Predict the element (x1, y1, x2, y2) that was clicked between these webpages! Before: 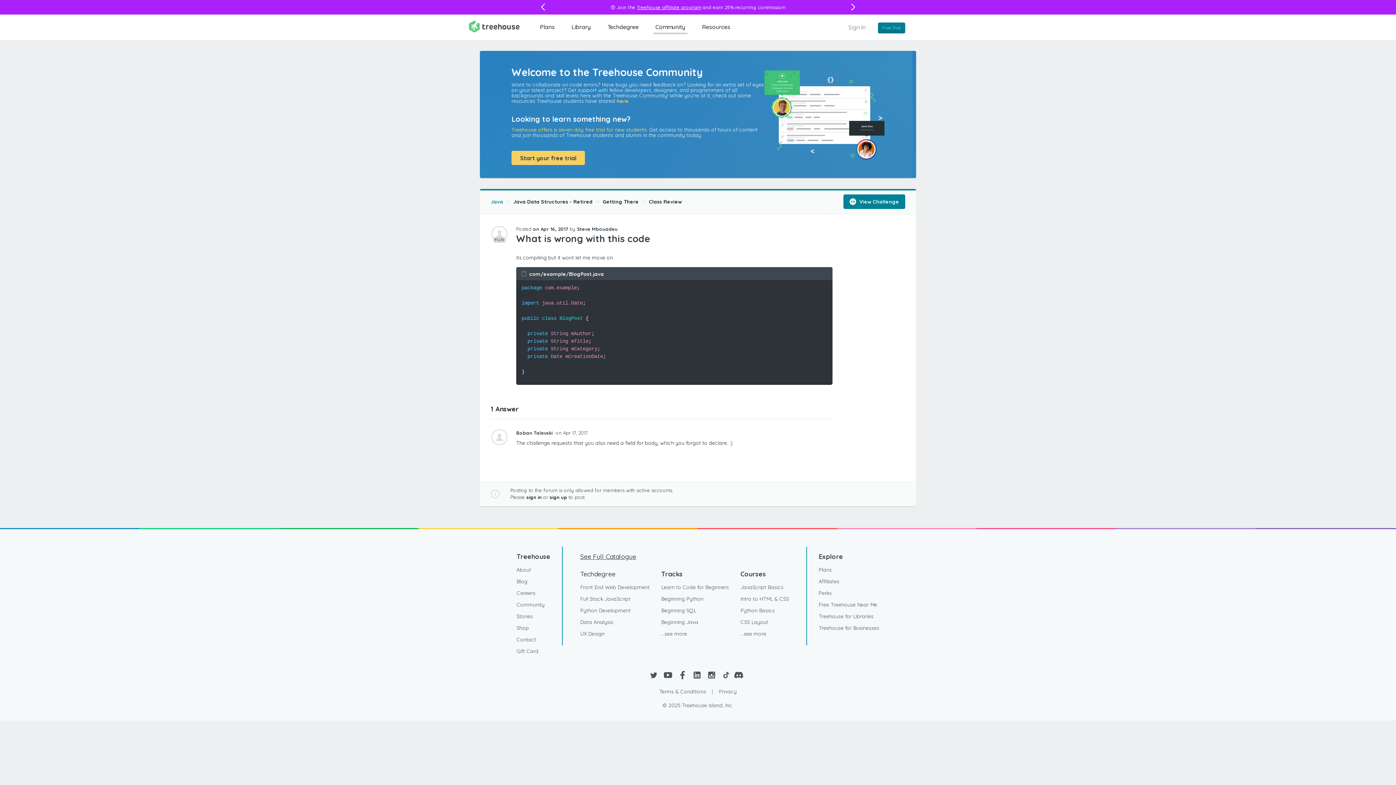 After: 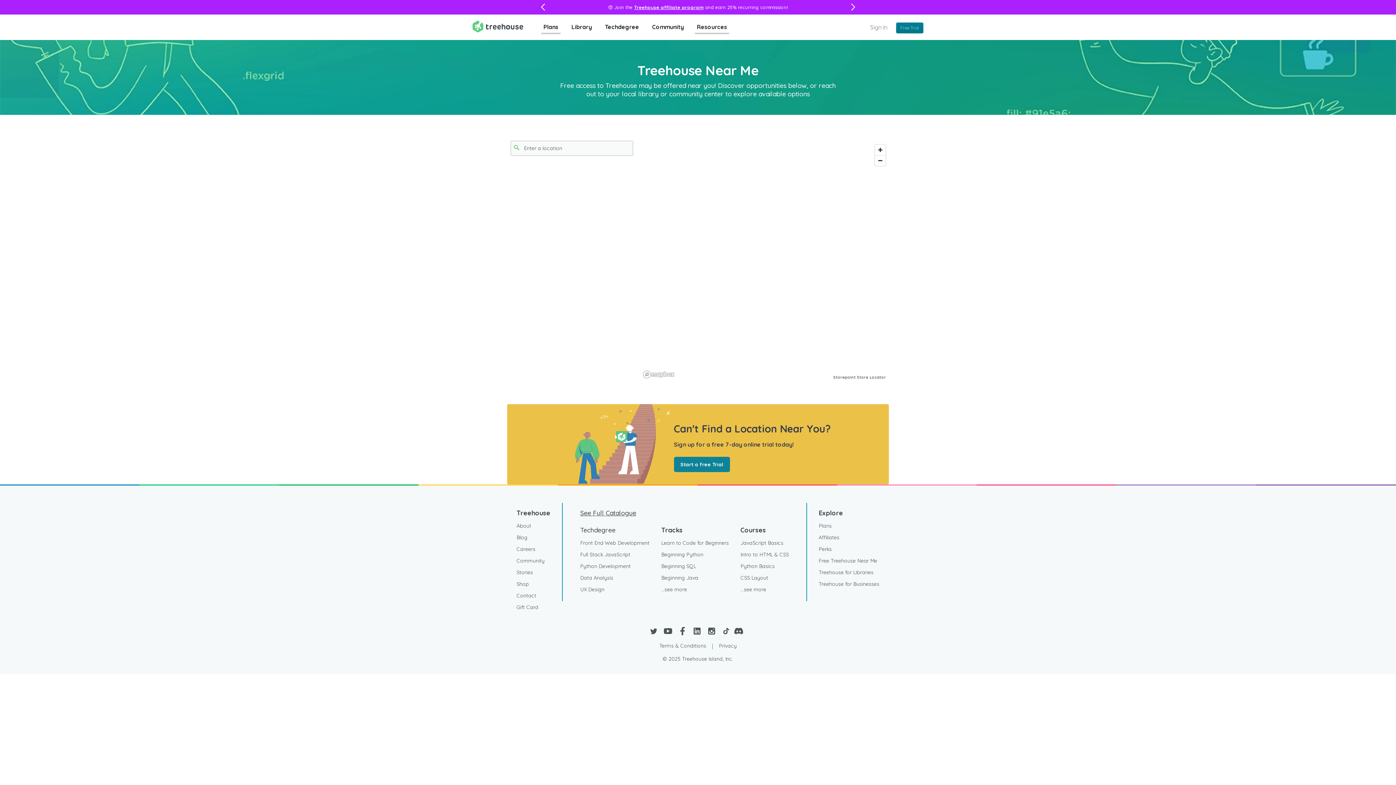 Action: label: Free Treehouse Near Me bbox: (818, 599, 877, 610)